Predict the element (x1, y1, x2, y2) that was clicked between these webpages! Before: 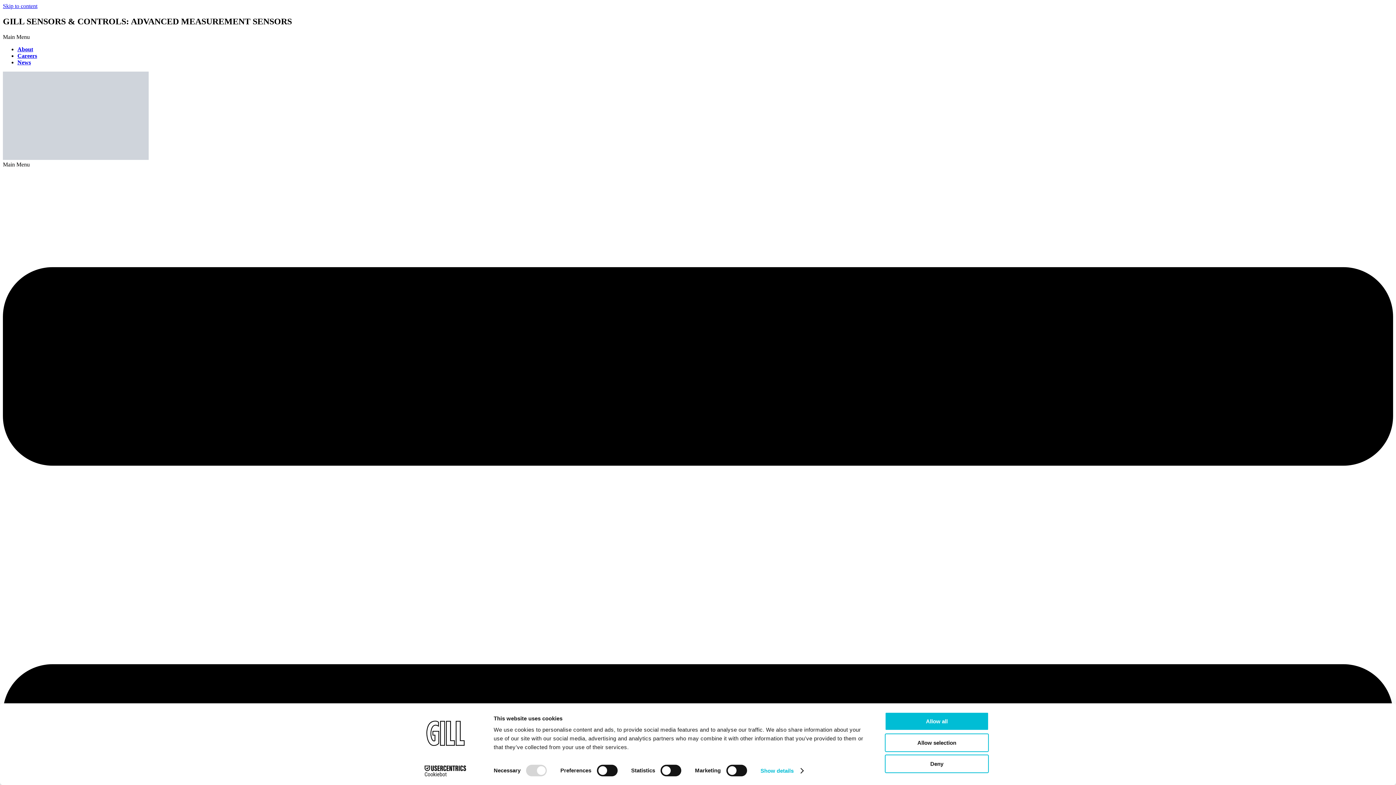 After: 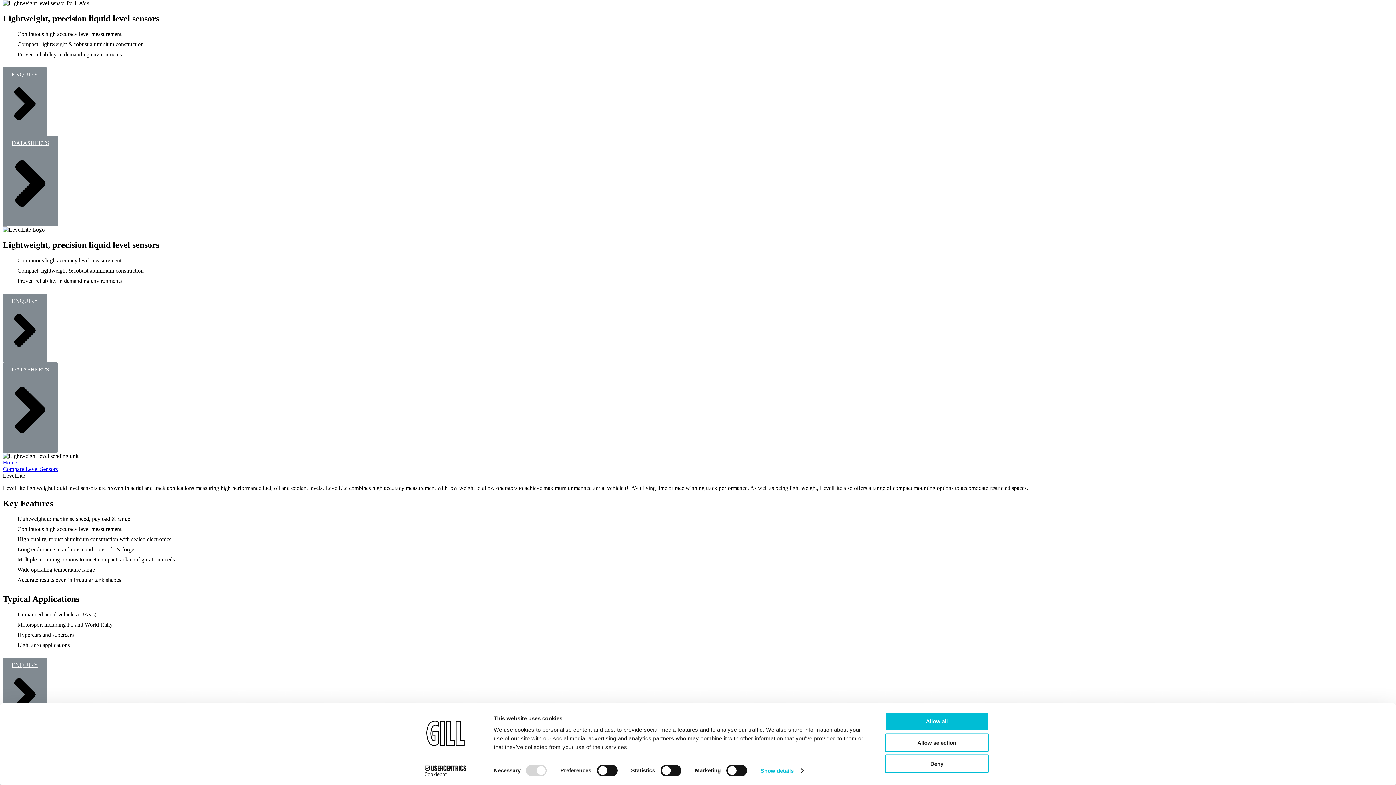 Action: bbox: (2, 2, 37, 9) label: Skip to content